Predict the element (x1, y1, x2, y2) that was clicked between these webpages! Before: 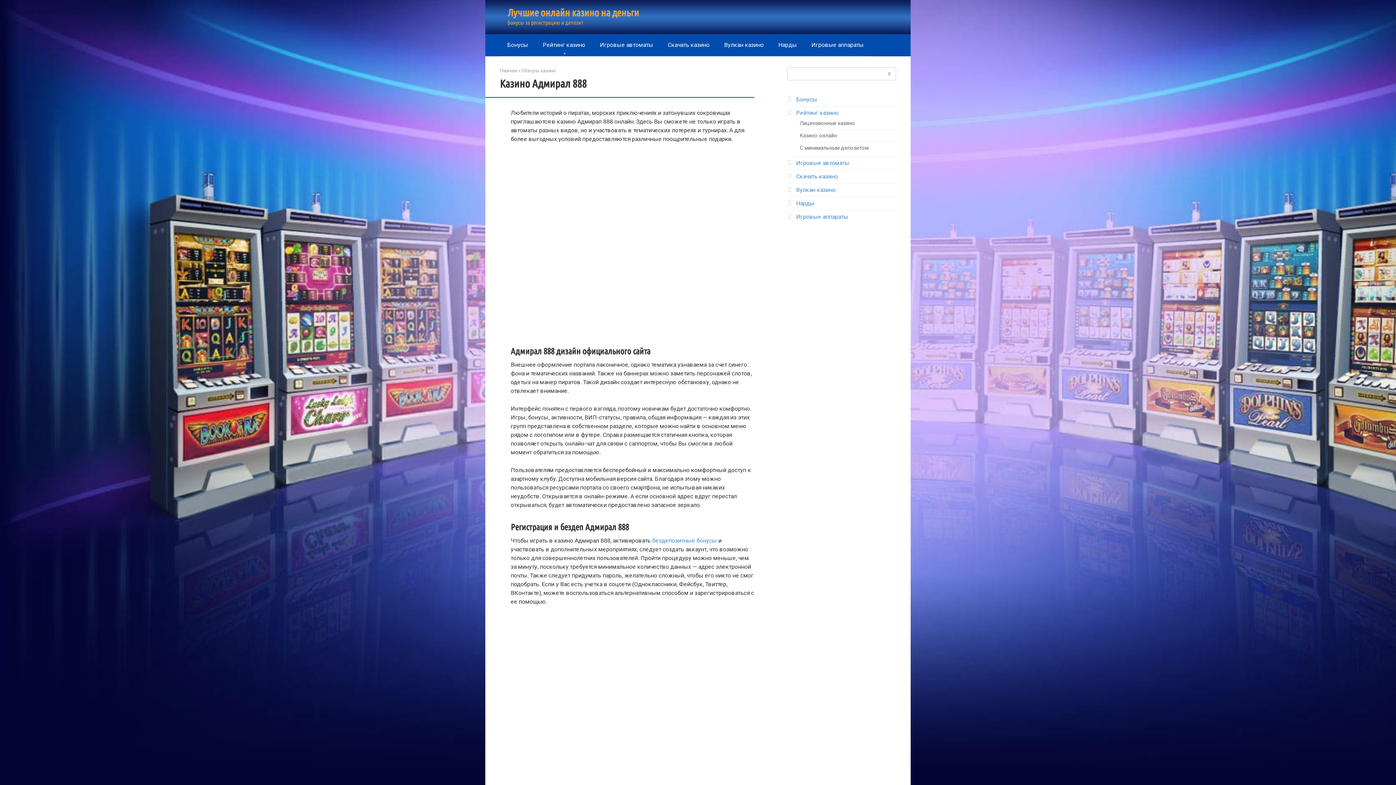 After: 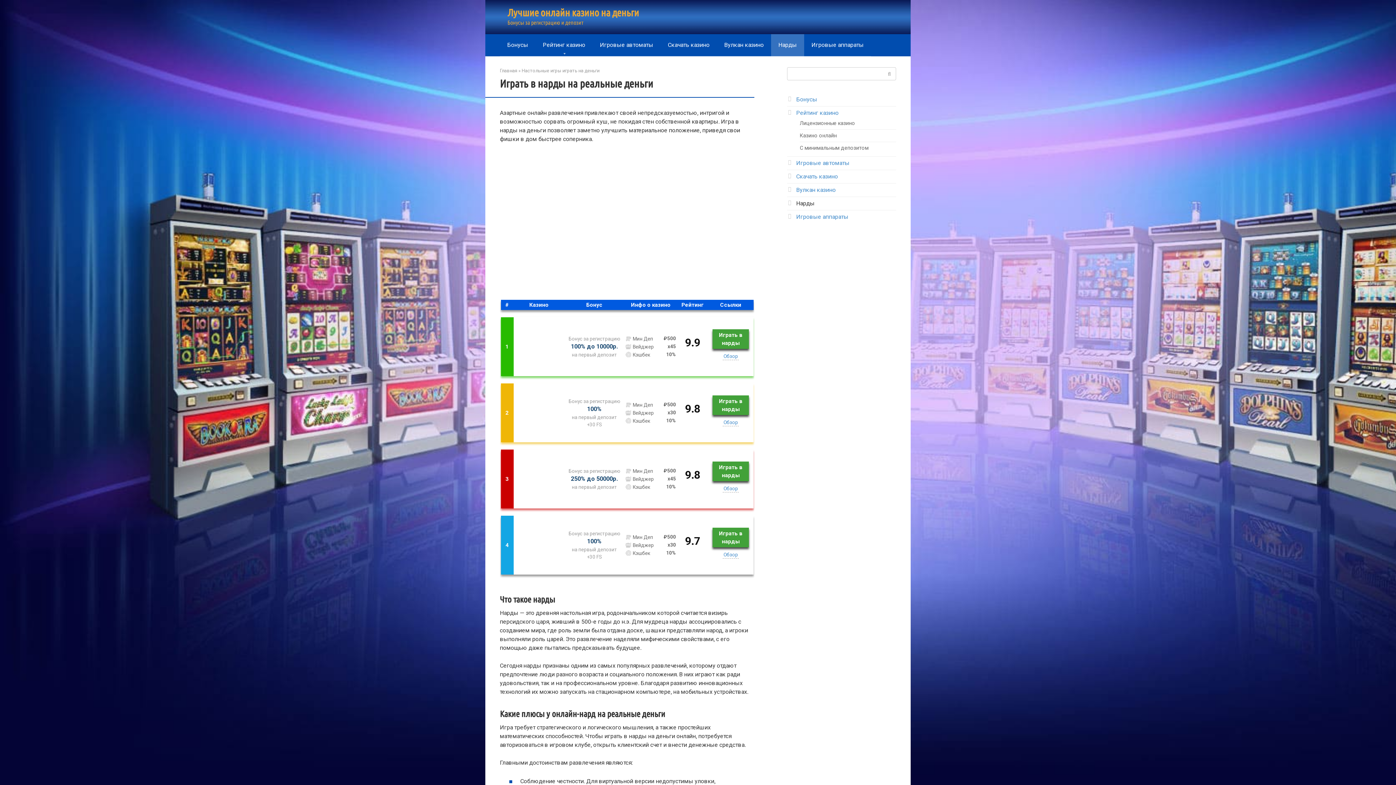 Action: bbox: (796, 200, 814, 206) label: Нарды